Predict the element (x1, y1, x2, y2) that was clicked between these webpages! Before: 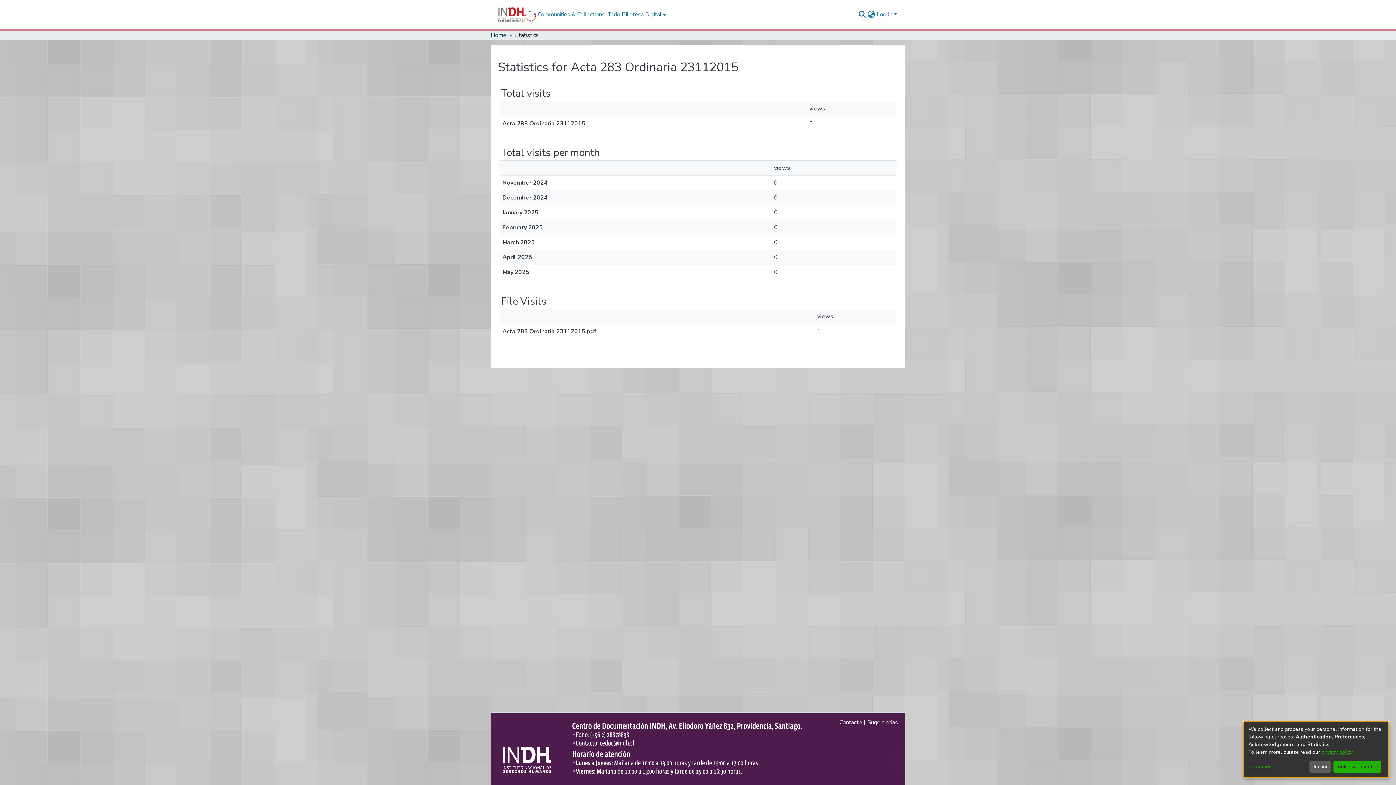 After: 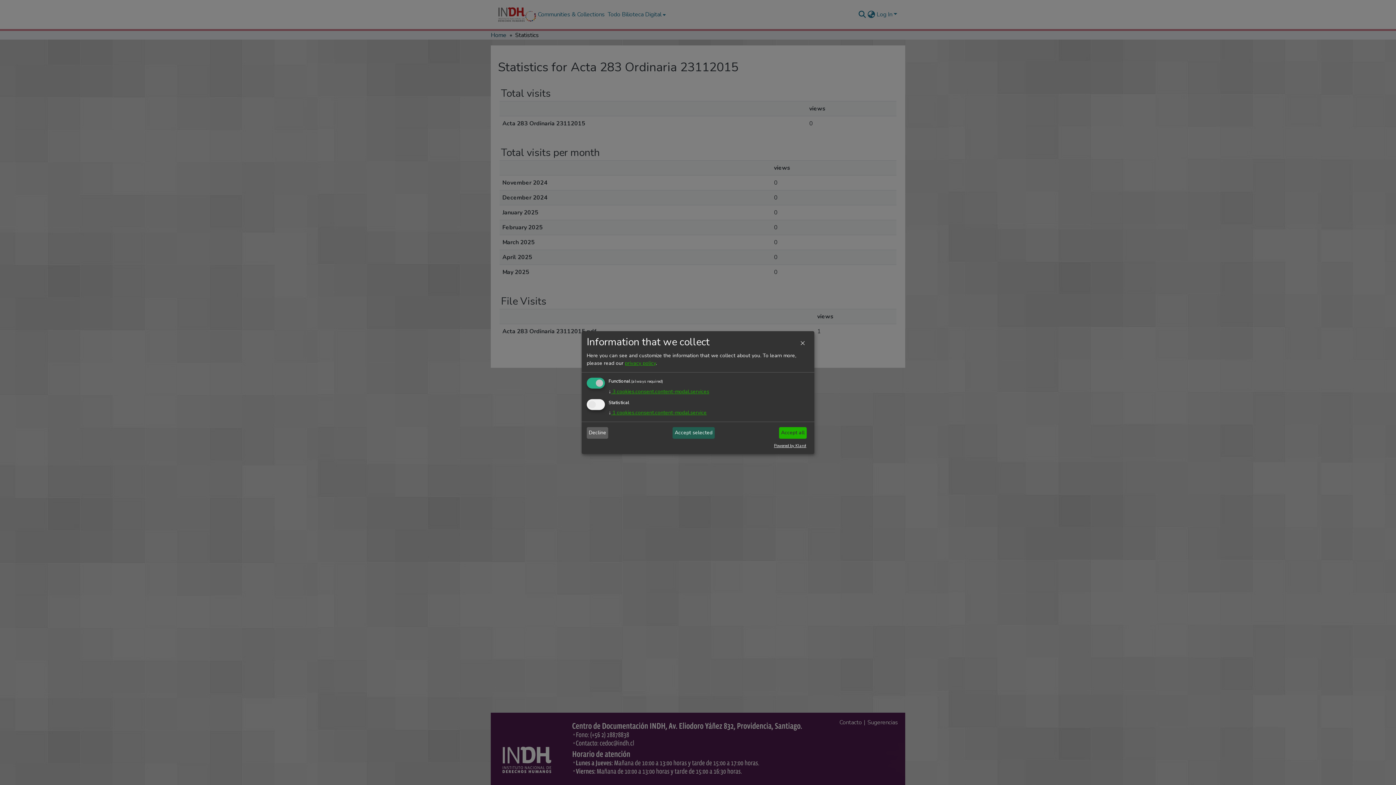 Action: label: Customize bbox: (1248, 763, 1307, 771)